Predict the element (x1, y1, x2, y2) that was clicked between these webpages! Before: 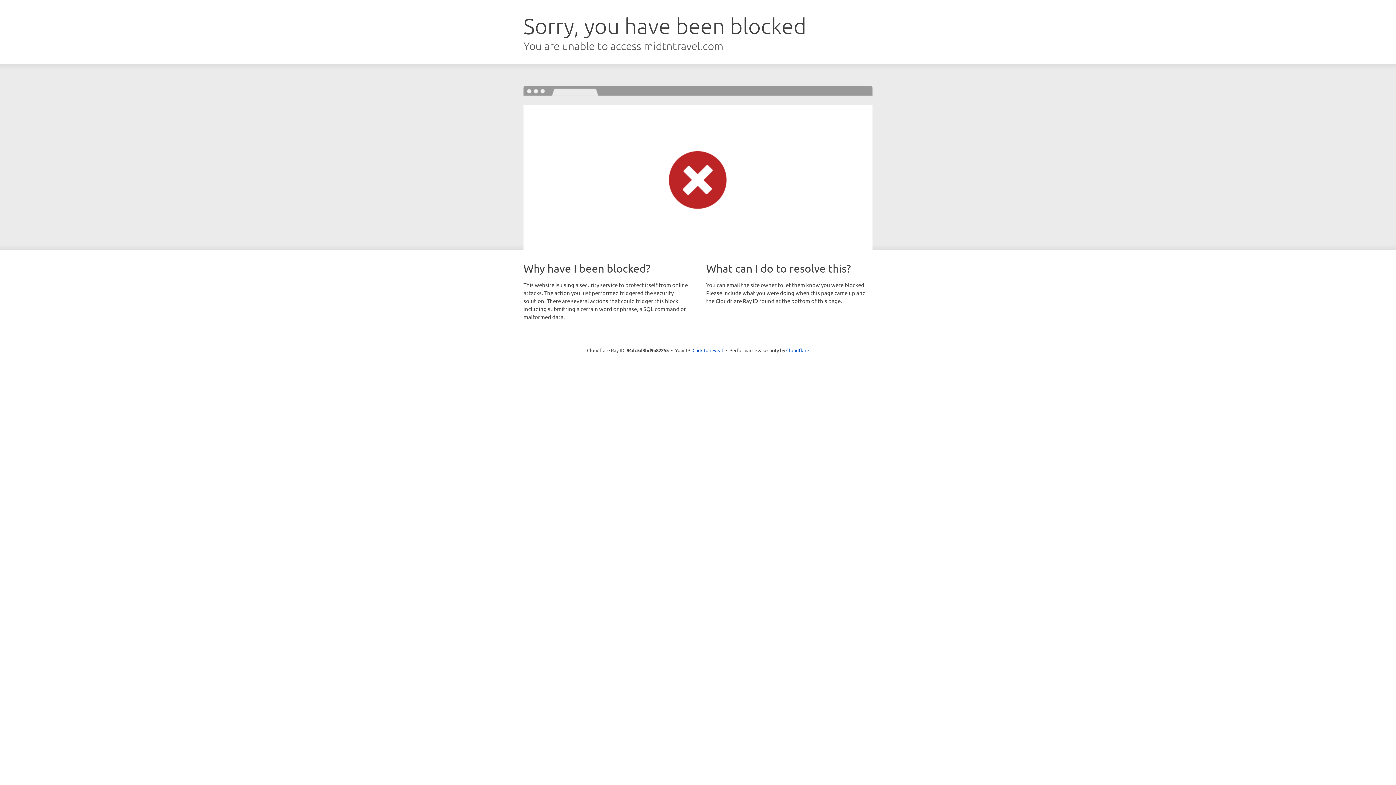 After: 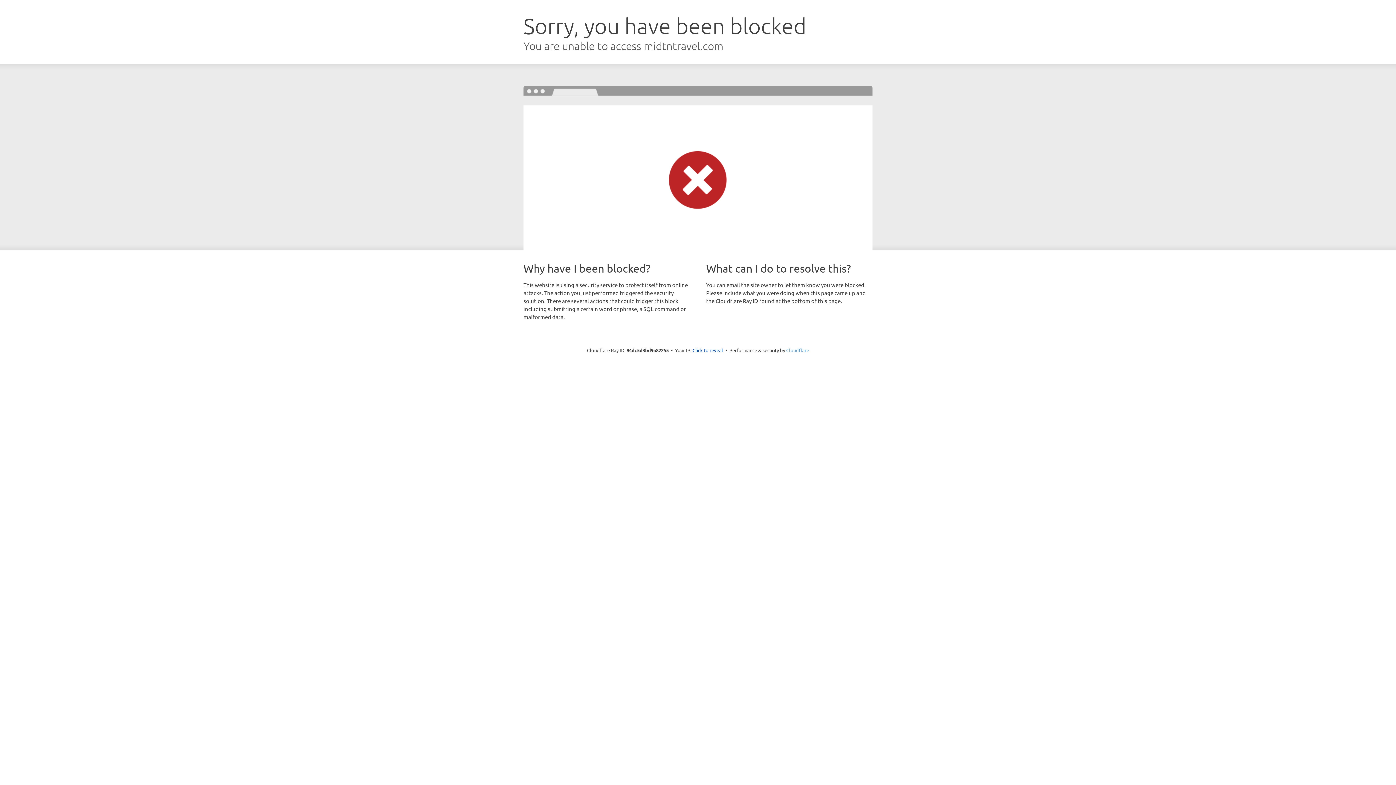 Action: bbox: (786, 347, 809, 353) label: Cloudflare